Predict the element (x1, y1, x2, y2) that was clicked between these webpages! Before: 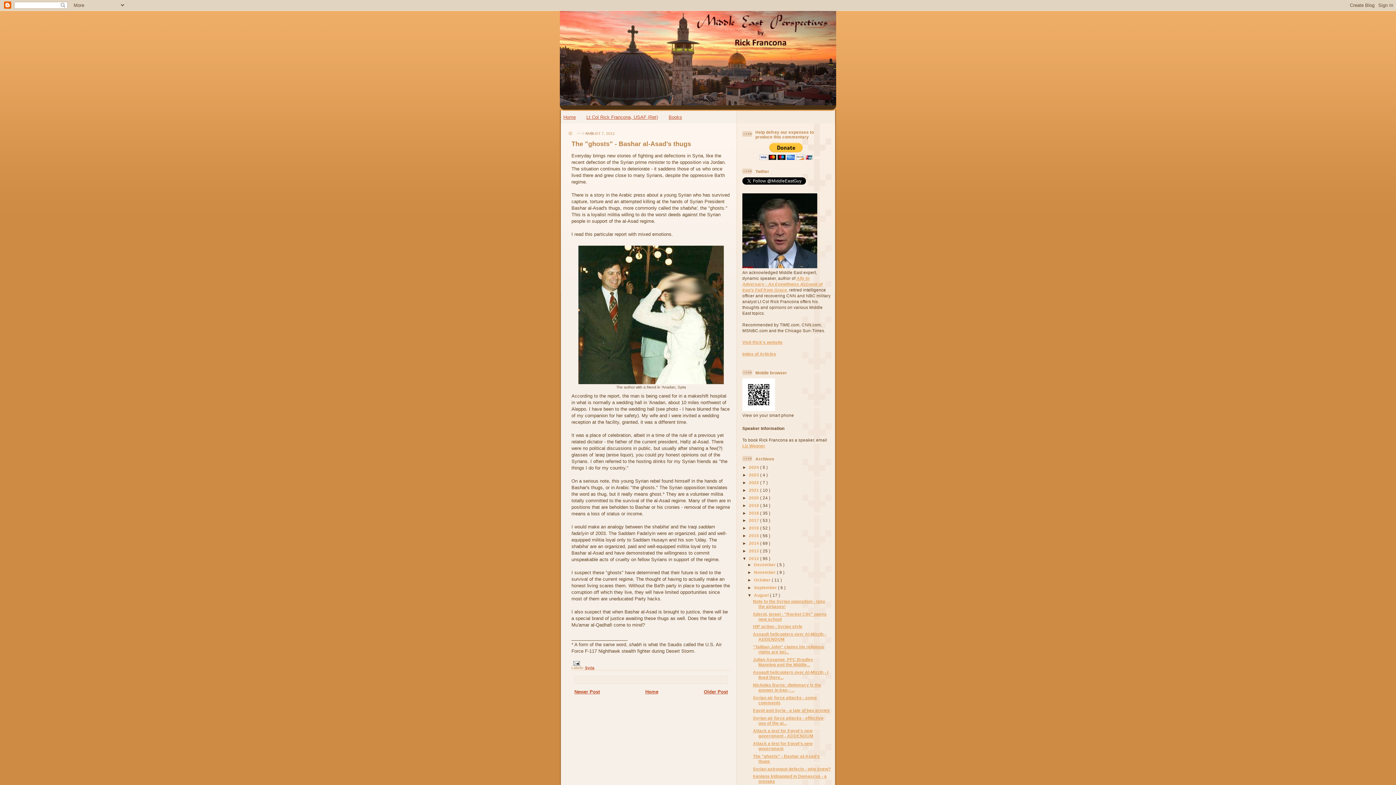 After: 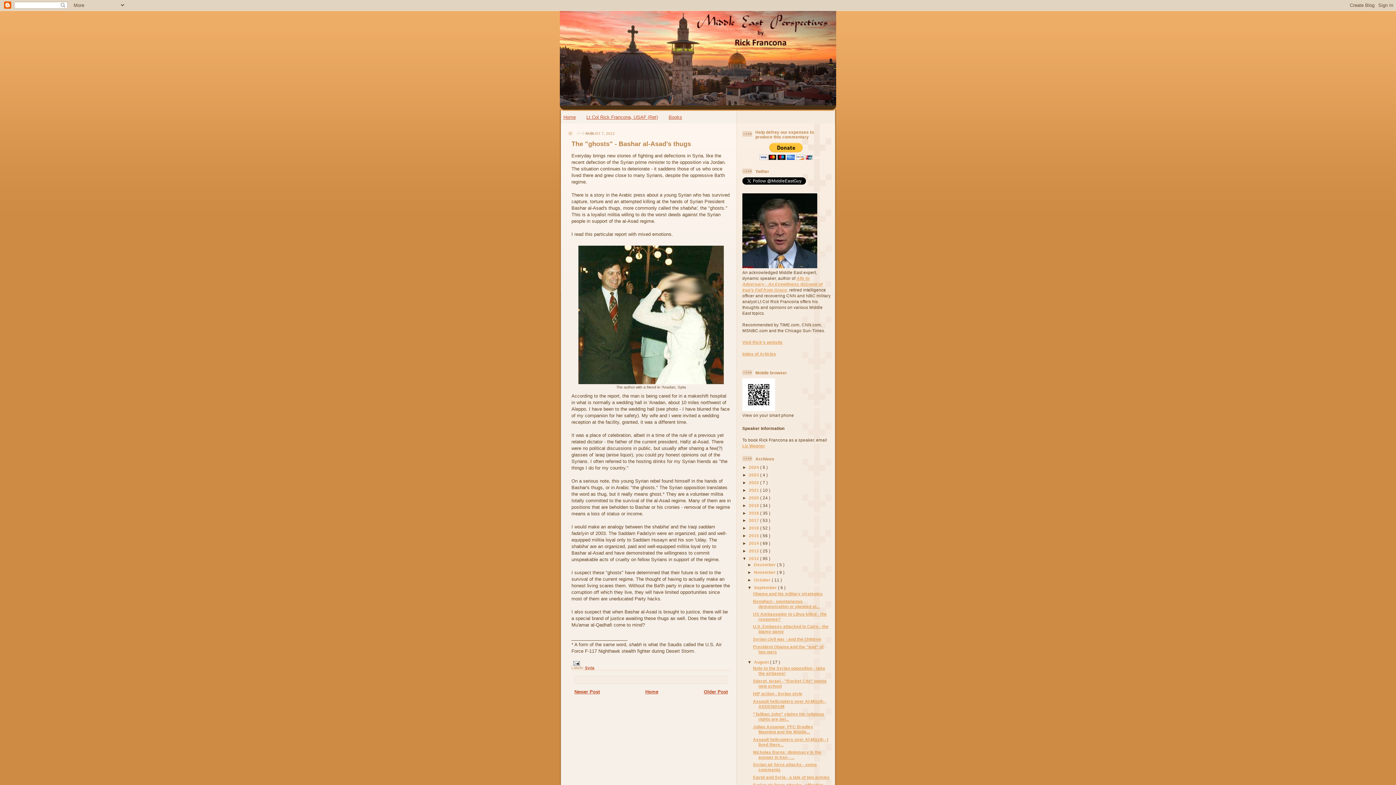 Action: label: ►   bbox: (747, 585, 754, 590)